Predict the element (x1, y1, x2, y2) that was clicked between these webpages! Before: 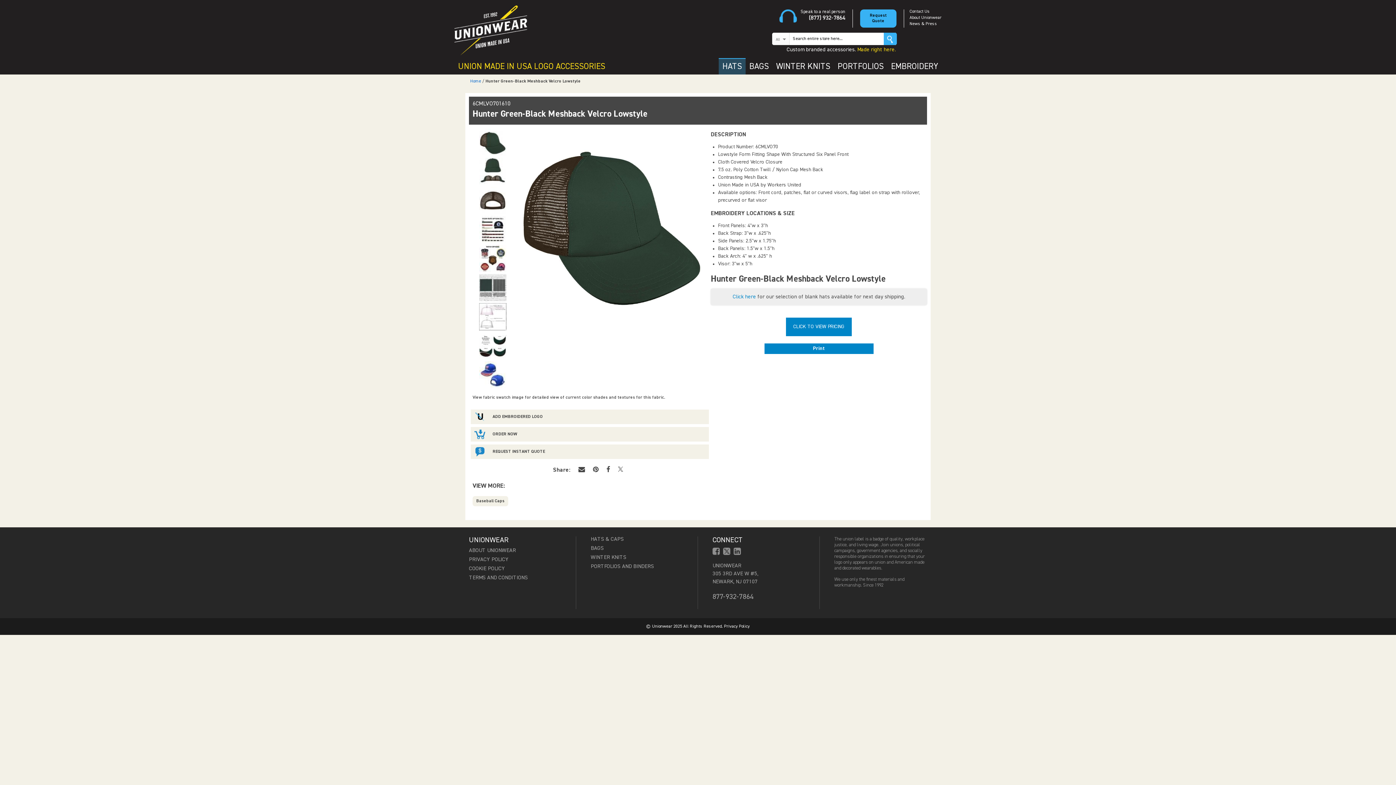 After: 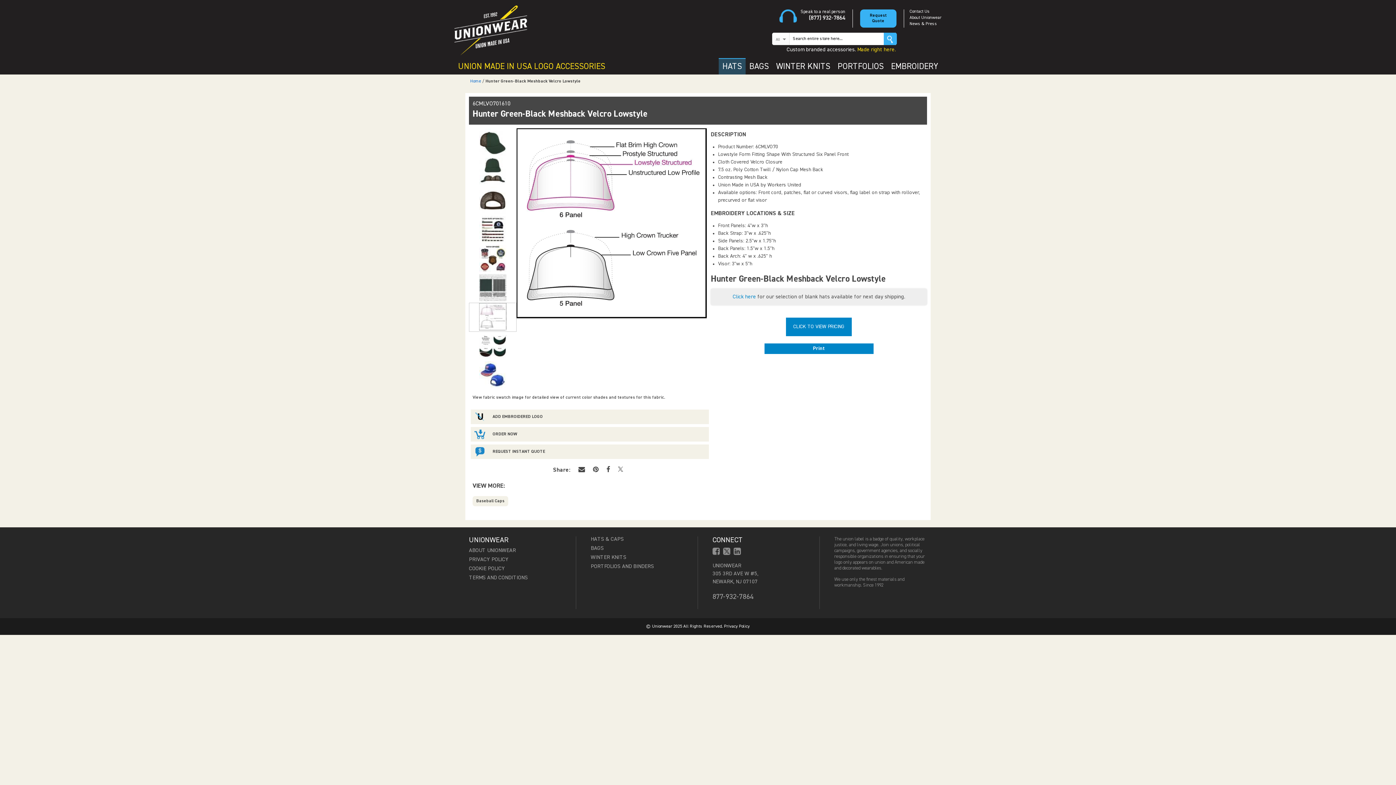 Action: bbox: (469, 302, 516, 331)